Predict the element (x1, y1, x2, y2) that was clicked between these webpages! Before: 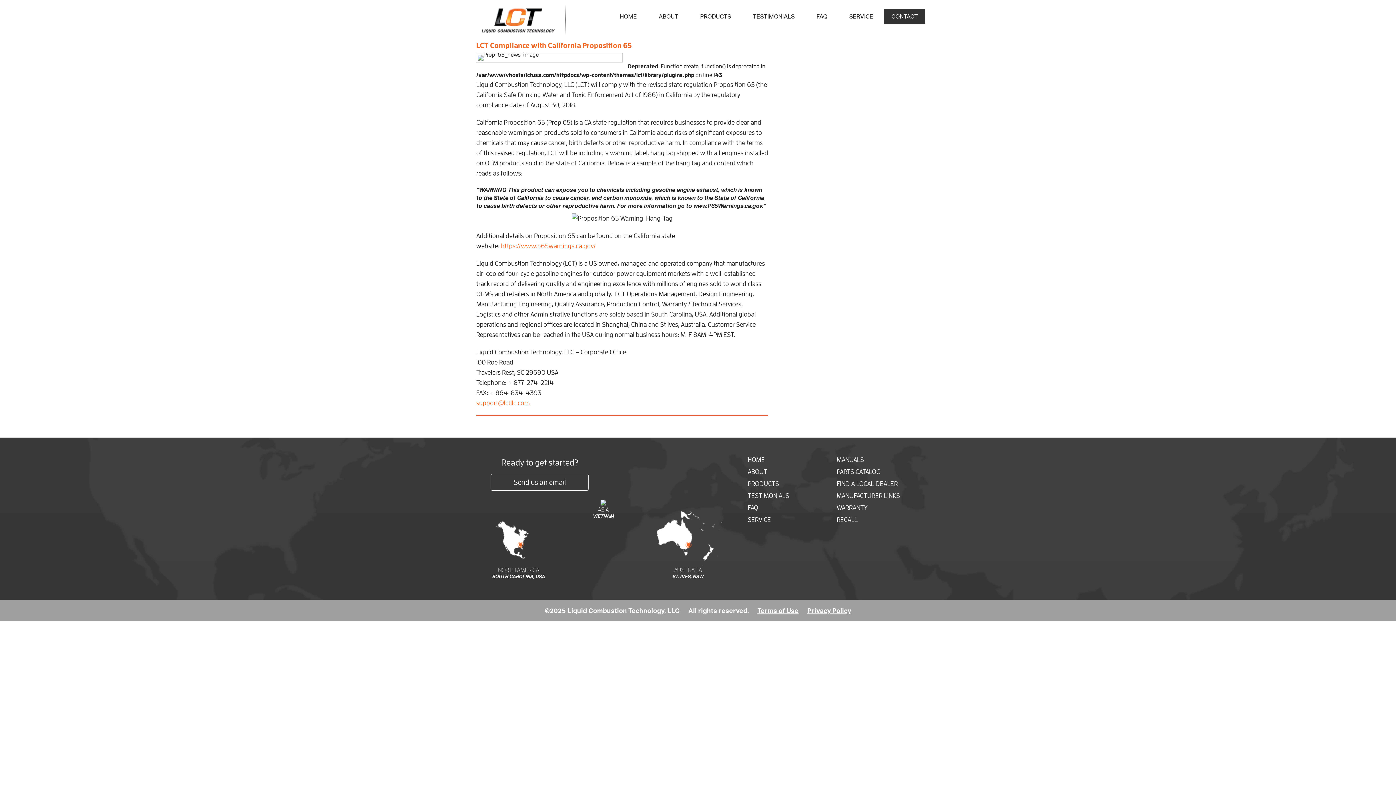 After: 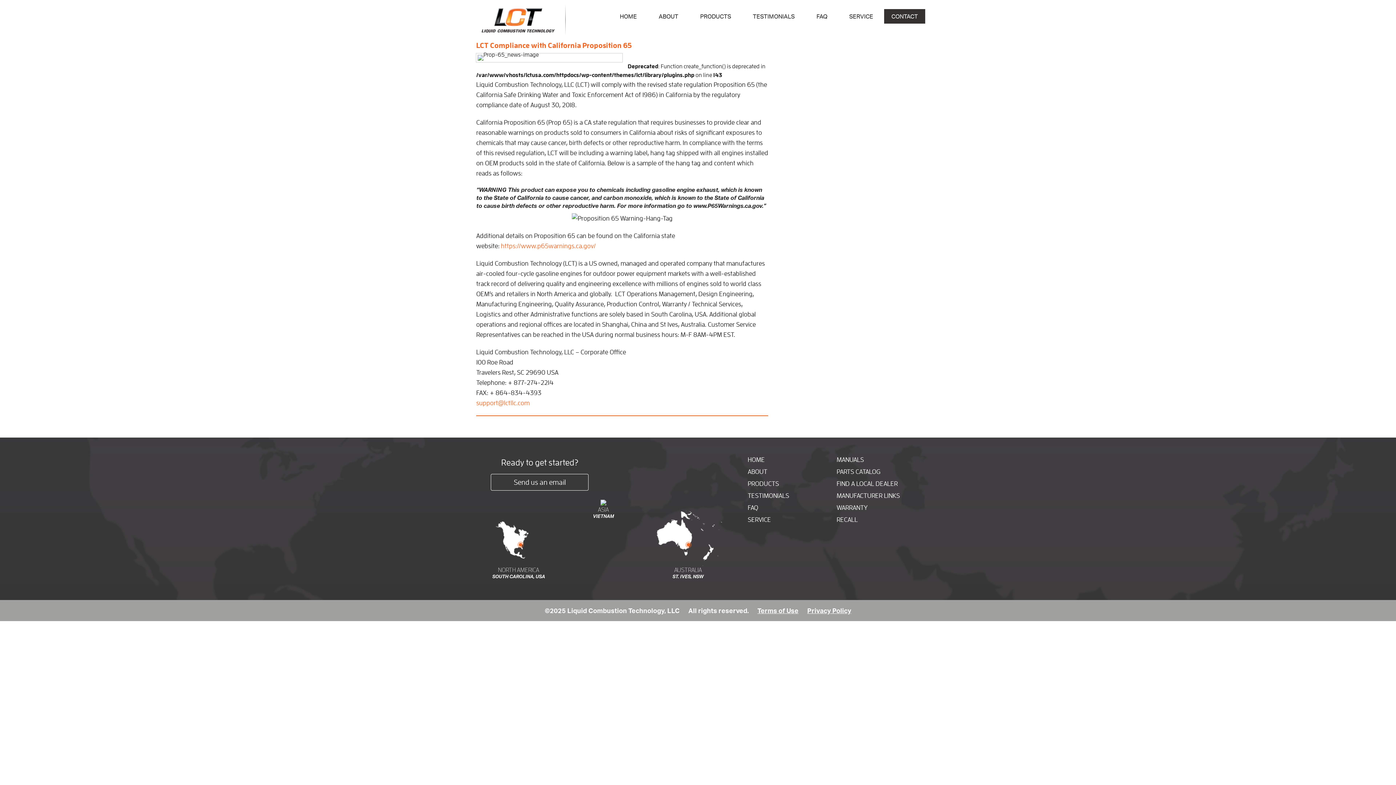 Action: bbox: (836, 516, 857, 523) label: RECALL